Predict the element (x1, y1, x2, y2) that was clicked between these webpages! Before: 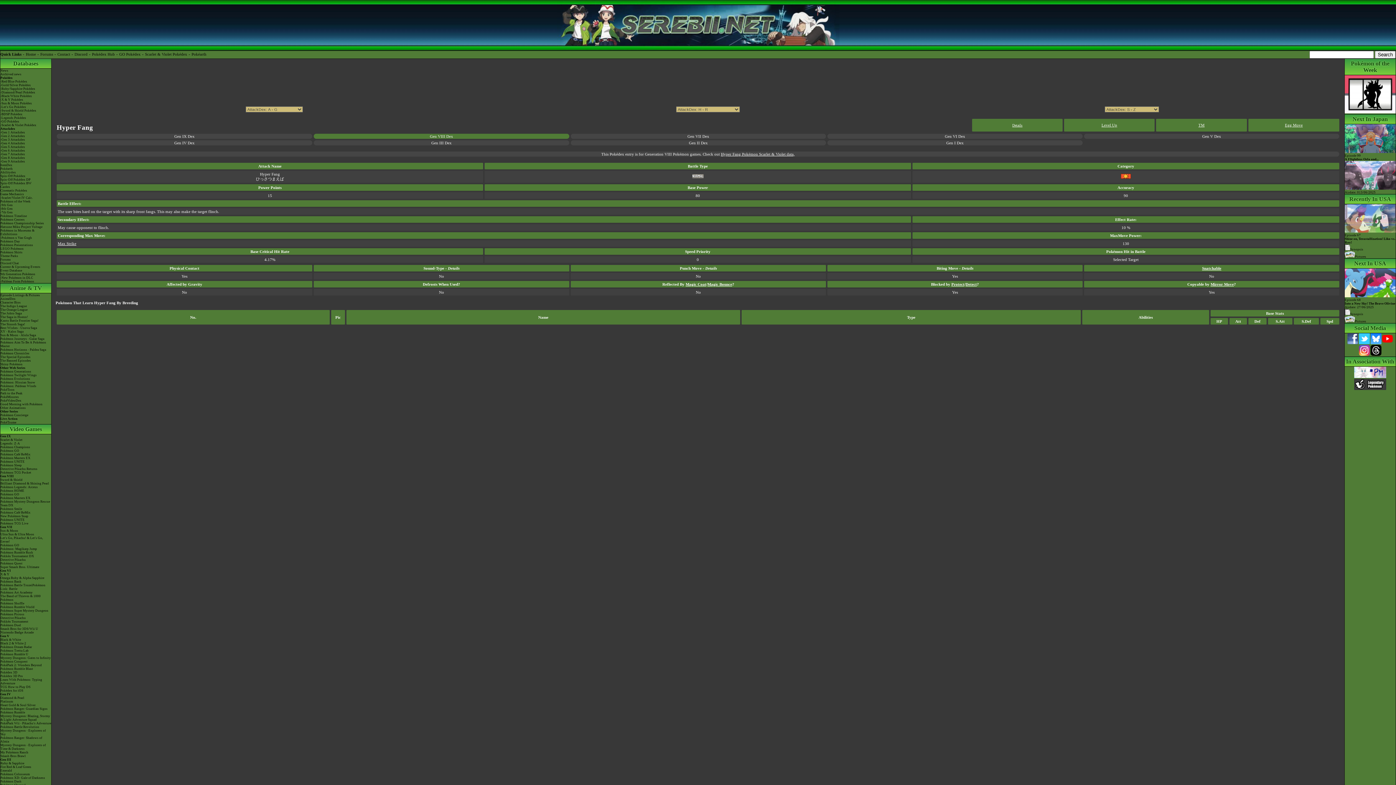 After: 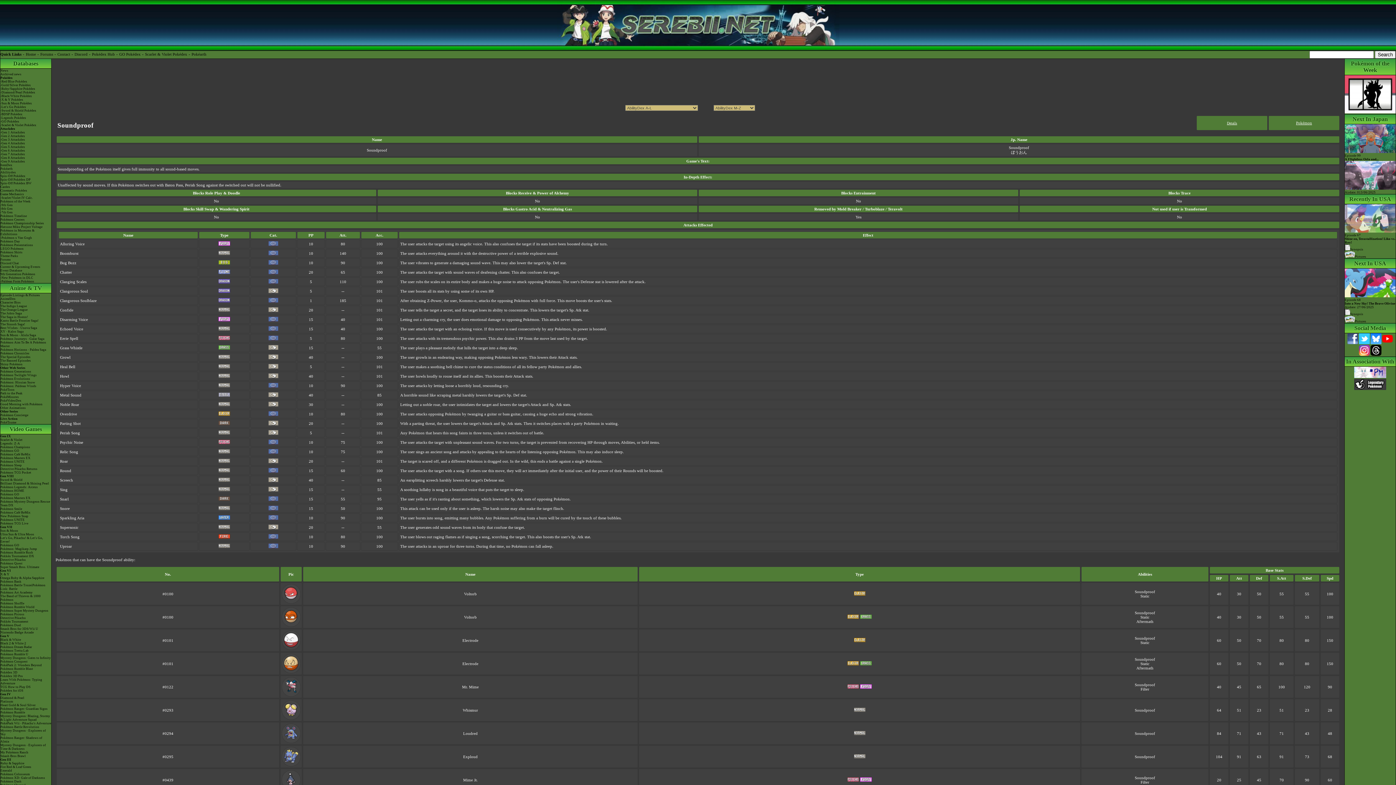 Action: label: Details bbox: (448, 266, 459, 270)